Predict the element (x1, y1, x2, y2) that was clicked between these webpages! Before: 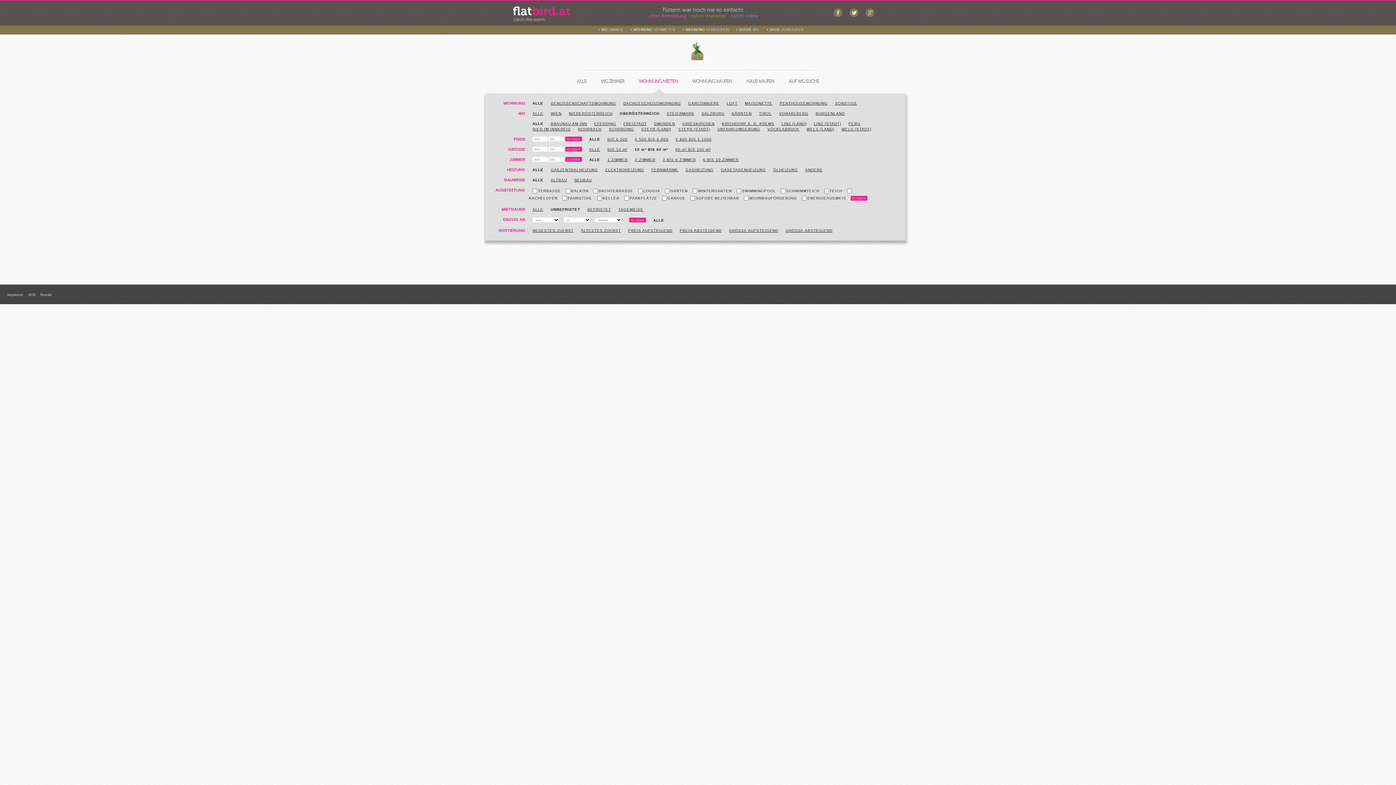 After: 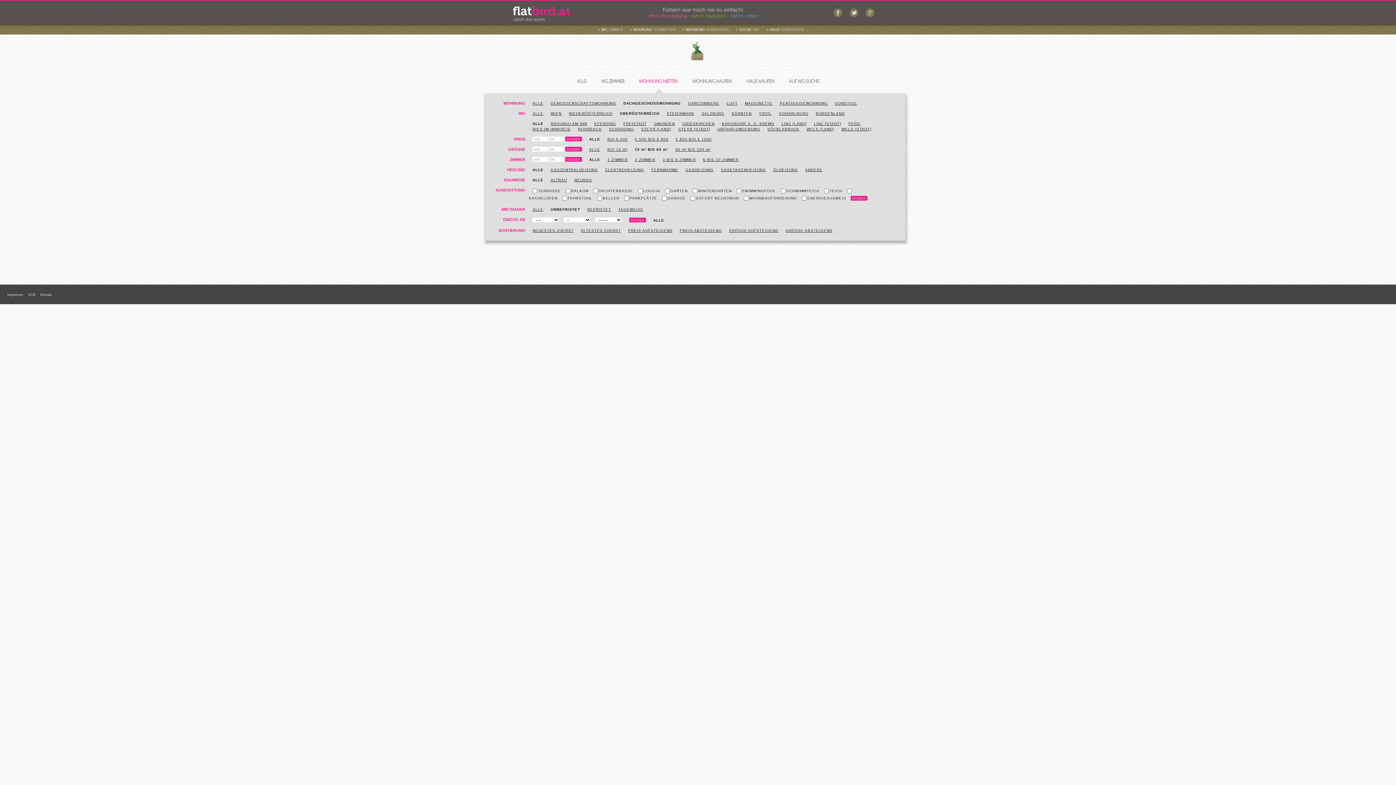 Action: label: DACHGESCHOSSWOHNUNG bbox: (623, 100, 681, 106)